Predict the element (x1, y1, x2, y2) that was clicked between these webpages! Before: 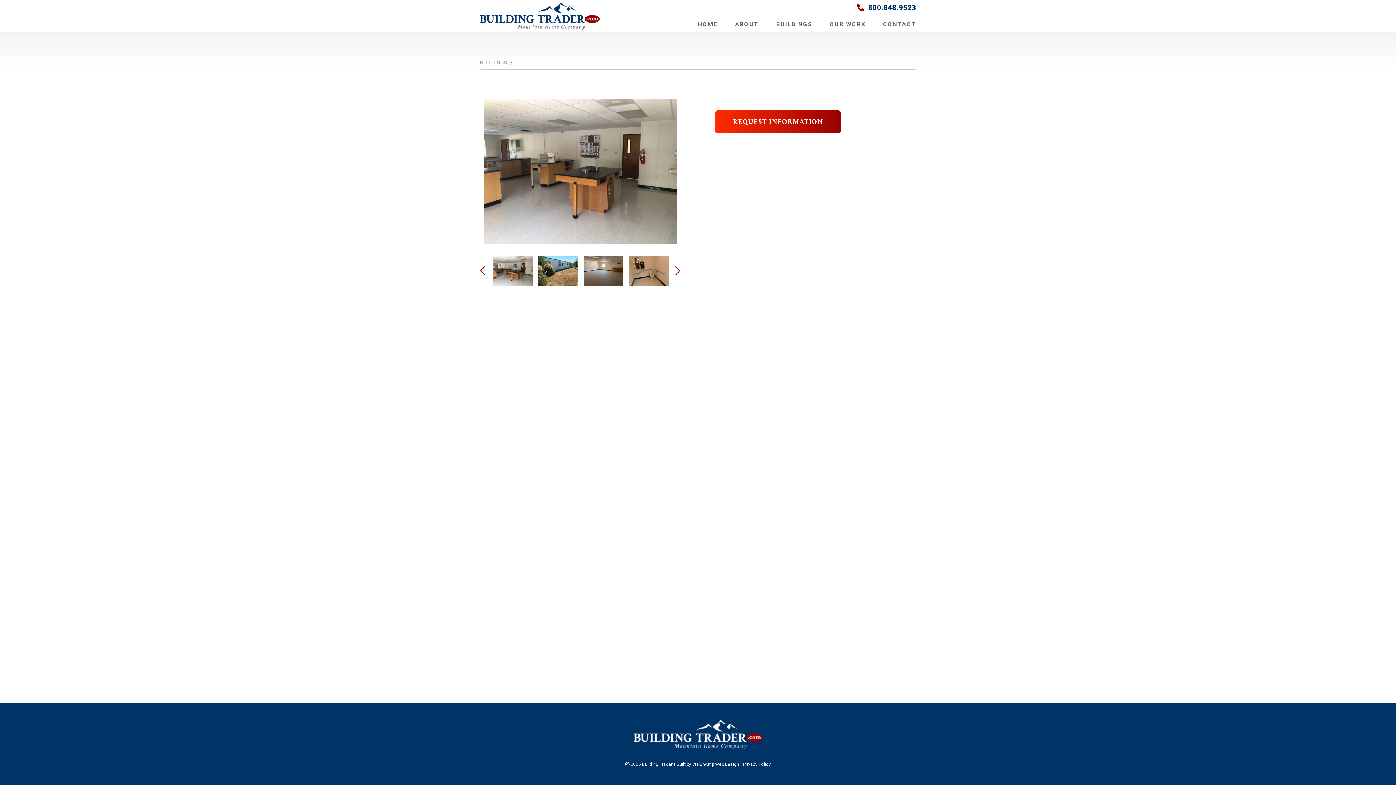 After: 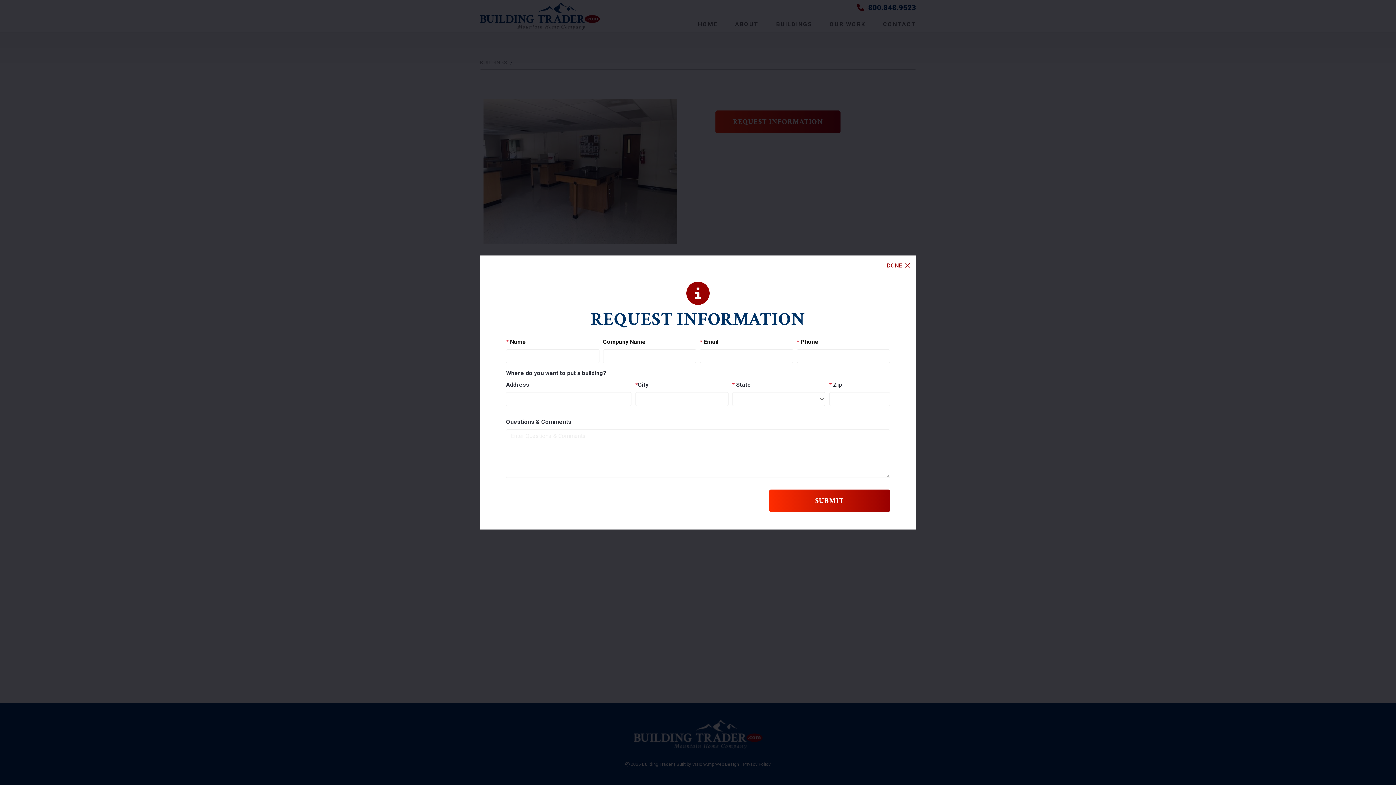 Action: bbox: (715, 110, 840, 133) label: REQUEST INFORMATION